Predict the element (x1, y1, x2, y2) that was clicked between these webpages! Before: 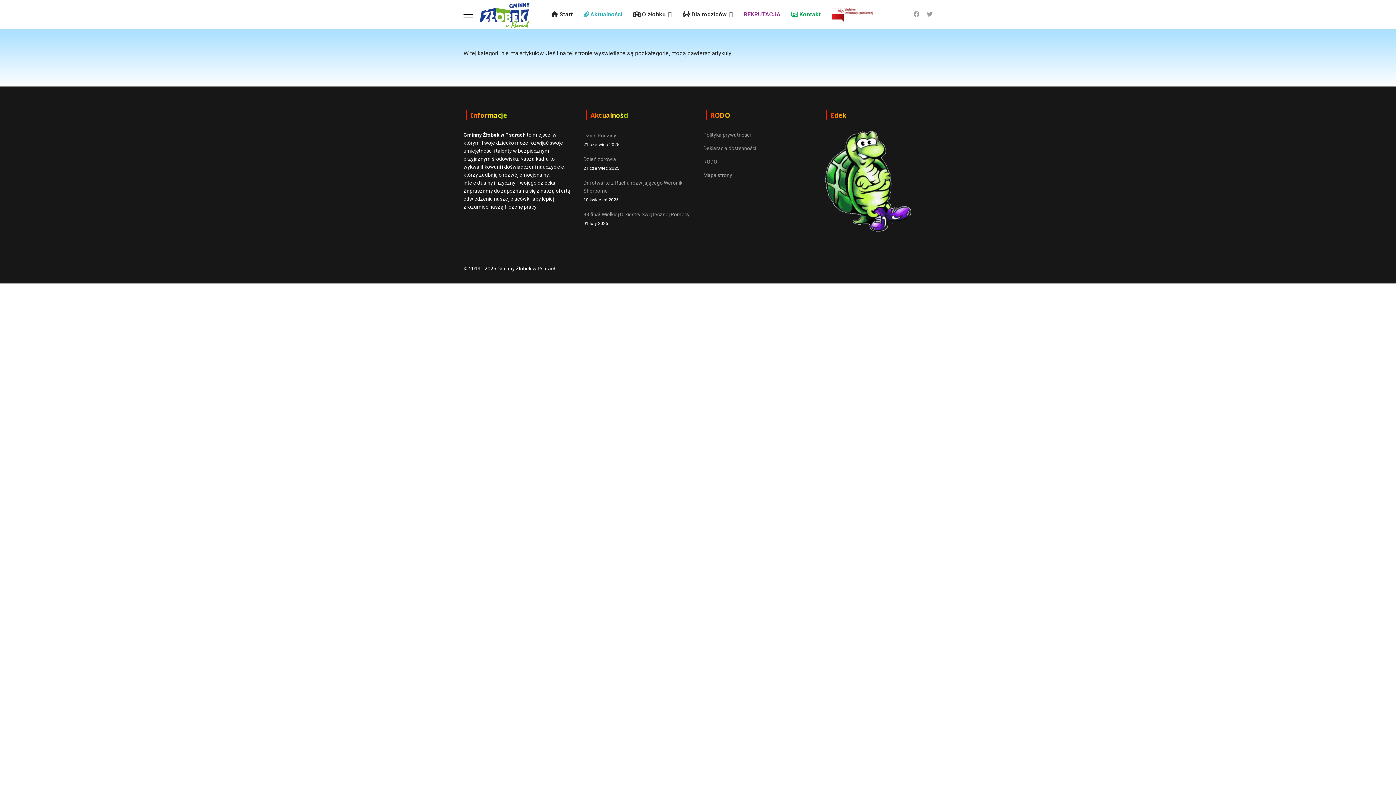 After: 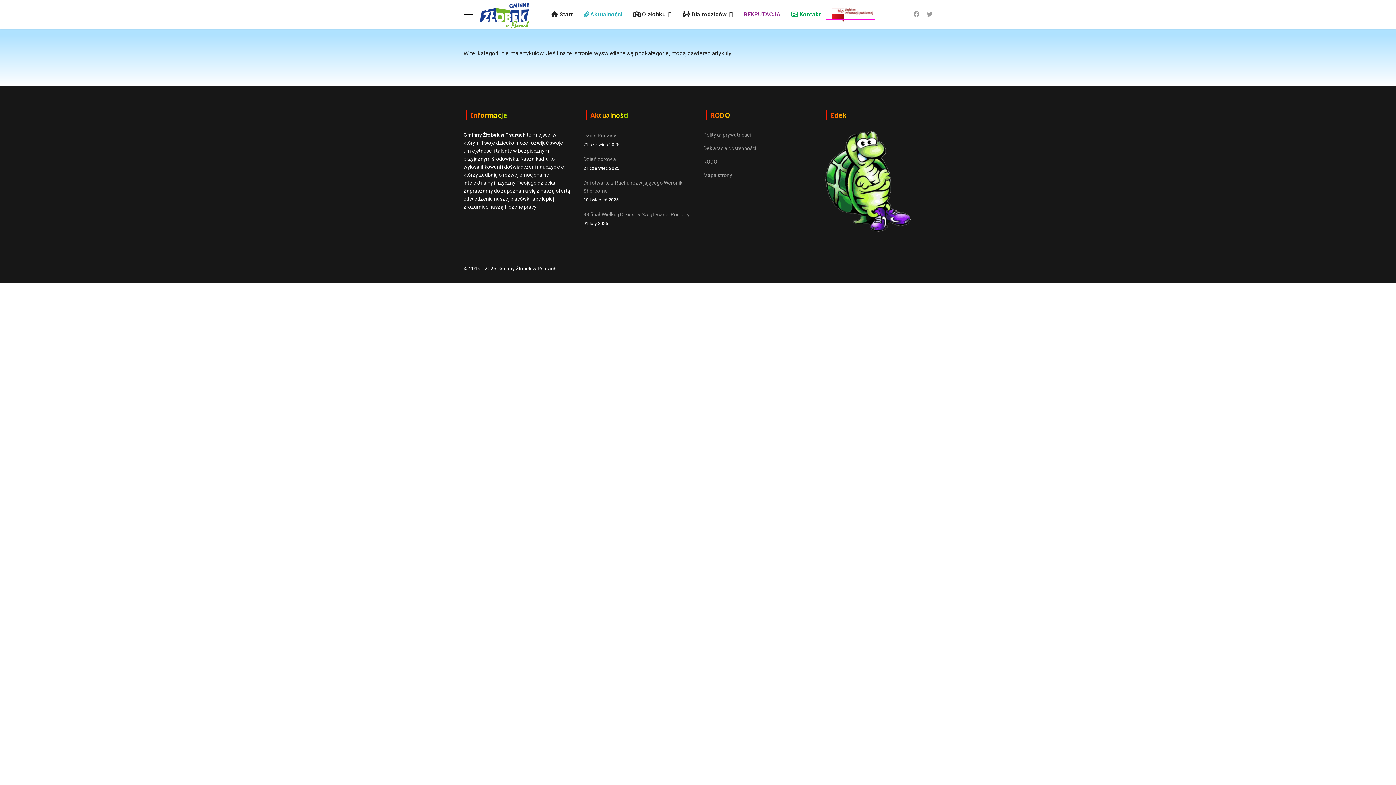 Action: bbox: (826, 0, 874, 29)